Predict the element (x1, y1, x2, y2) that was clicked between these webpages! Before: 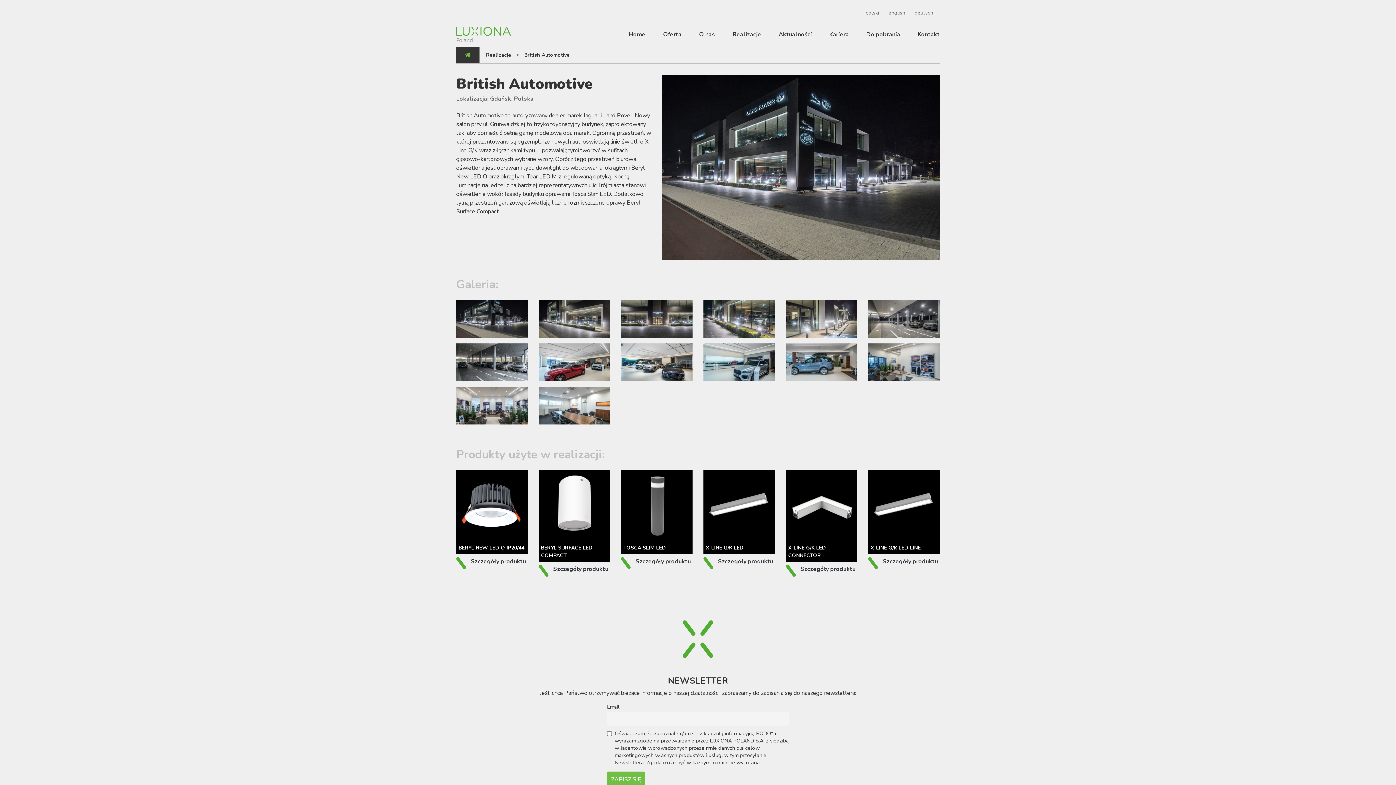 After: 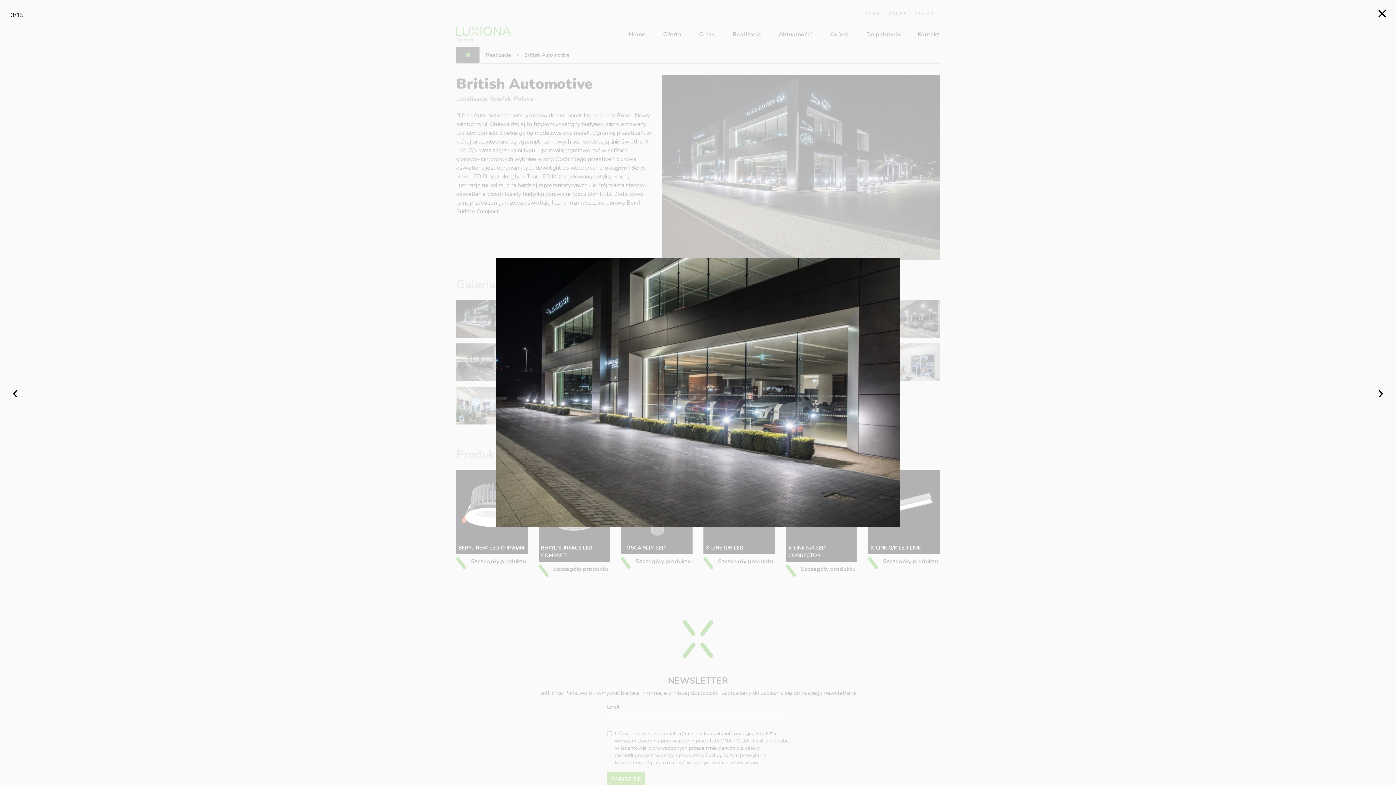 Action: bbox: (538, 314, 610, 322)